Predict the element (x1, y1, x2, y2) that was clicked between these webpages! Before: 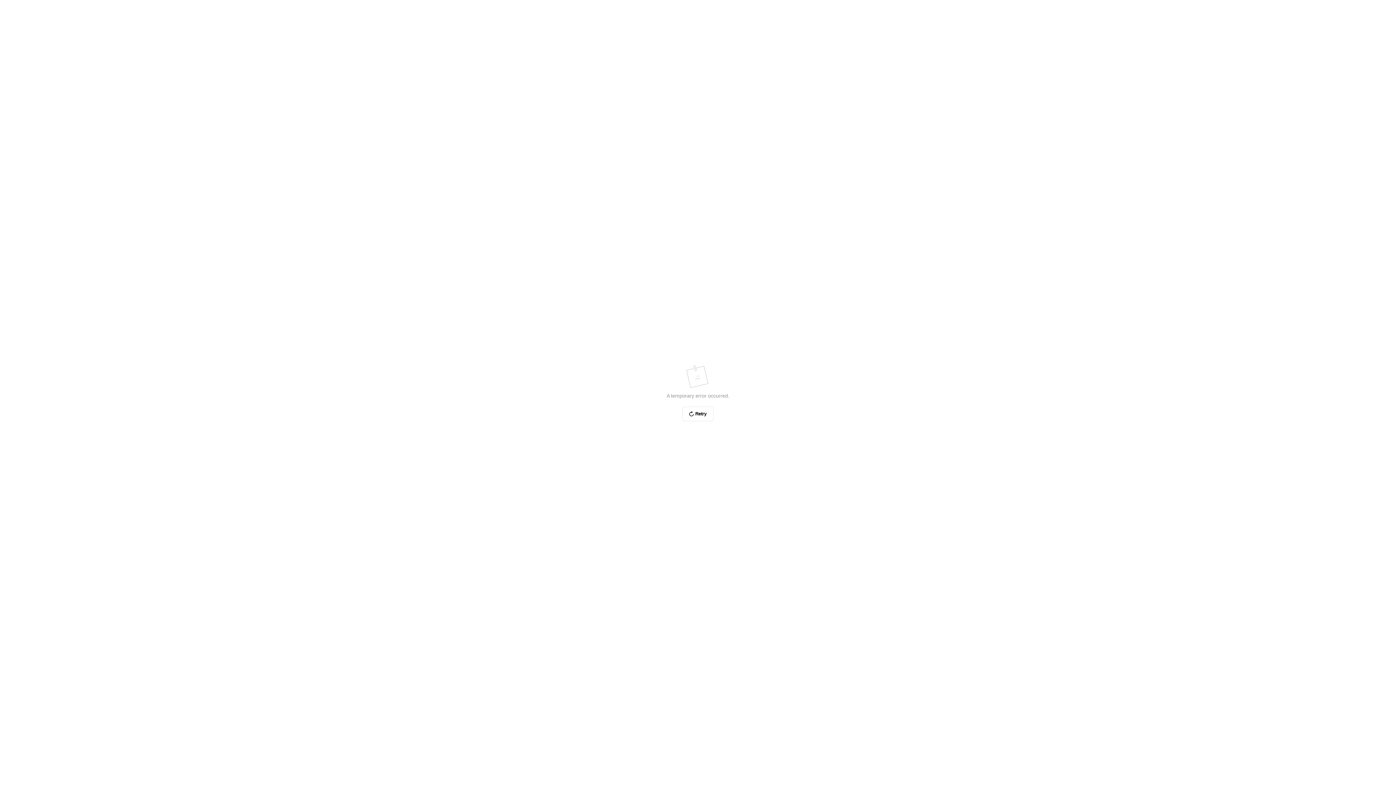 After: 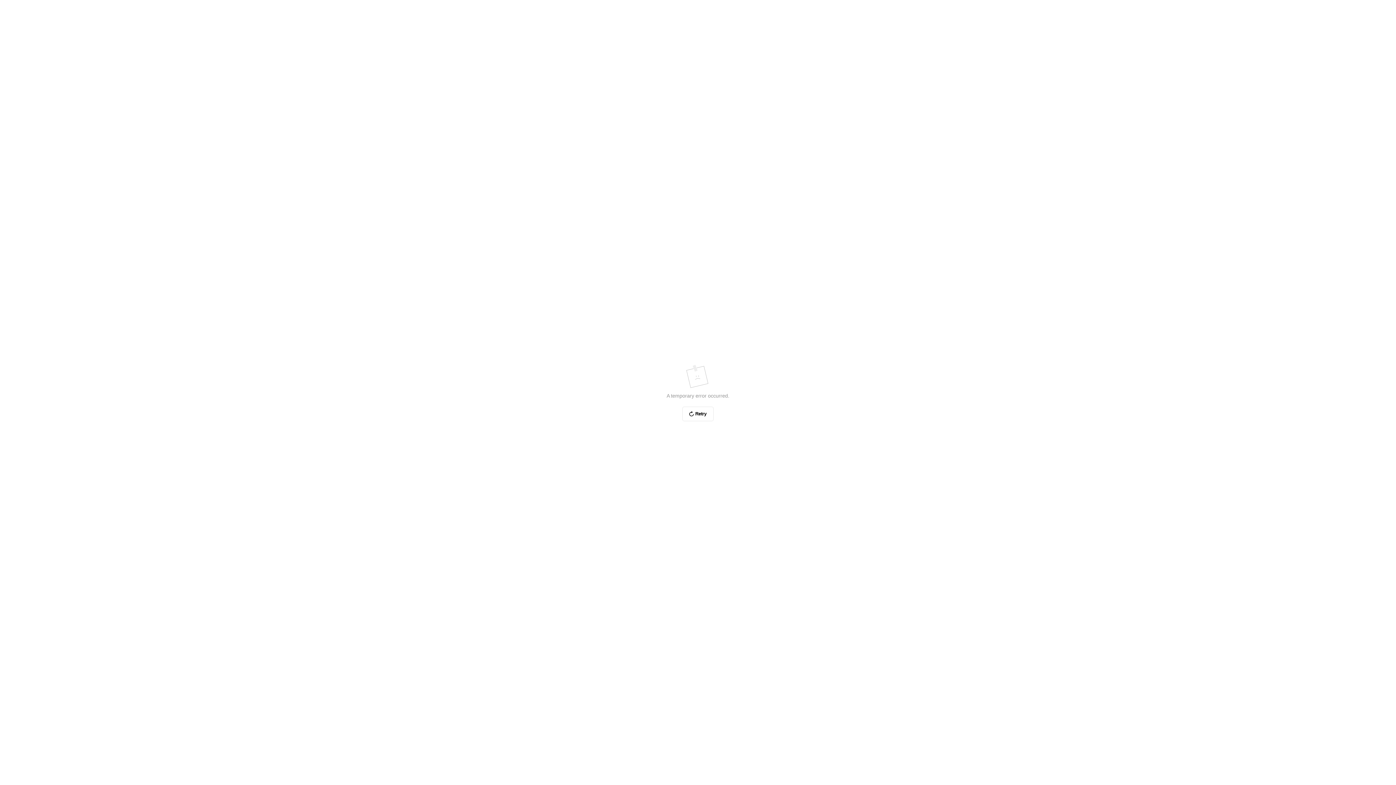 Action: bbox: (682, 406, 713, 421) label: Retry